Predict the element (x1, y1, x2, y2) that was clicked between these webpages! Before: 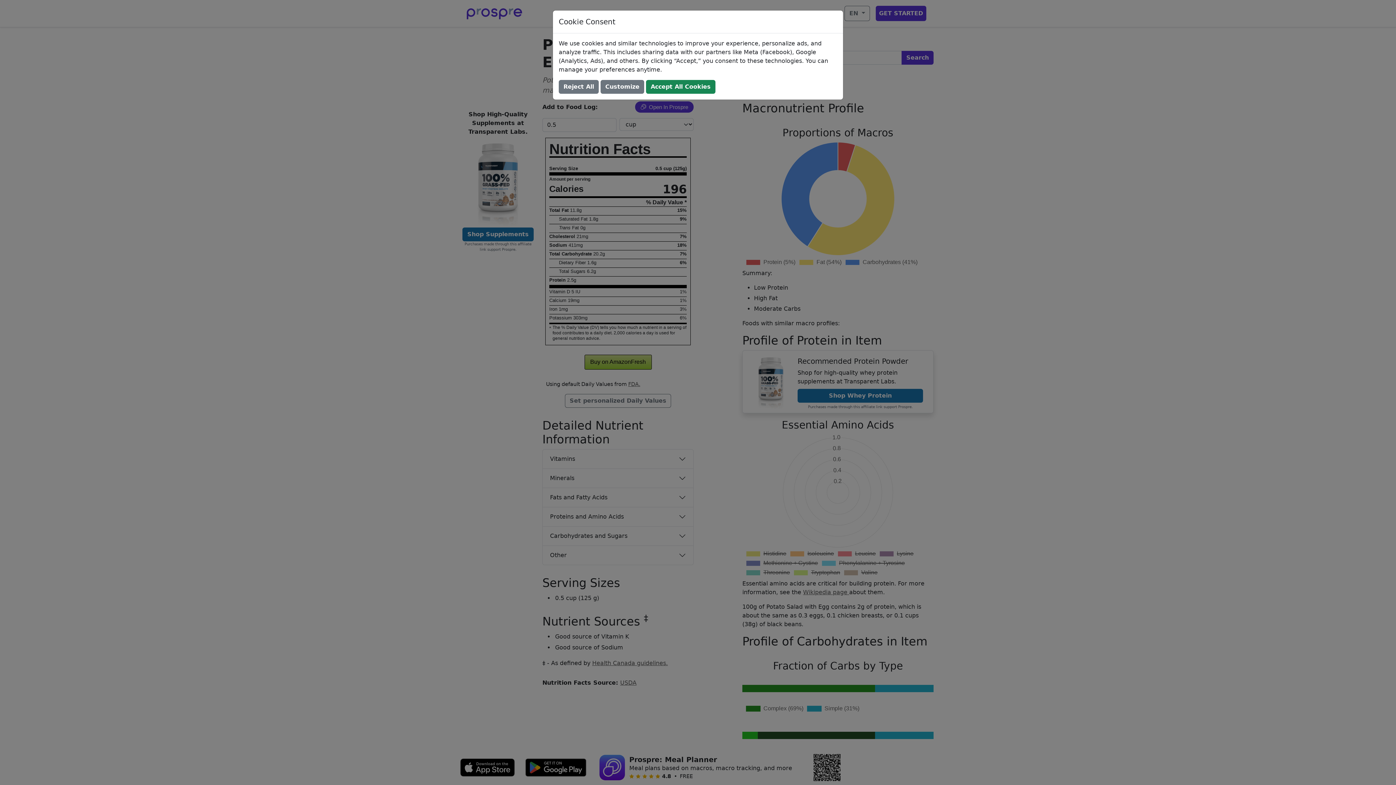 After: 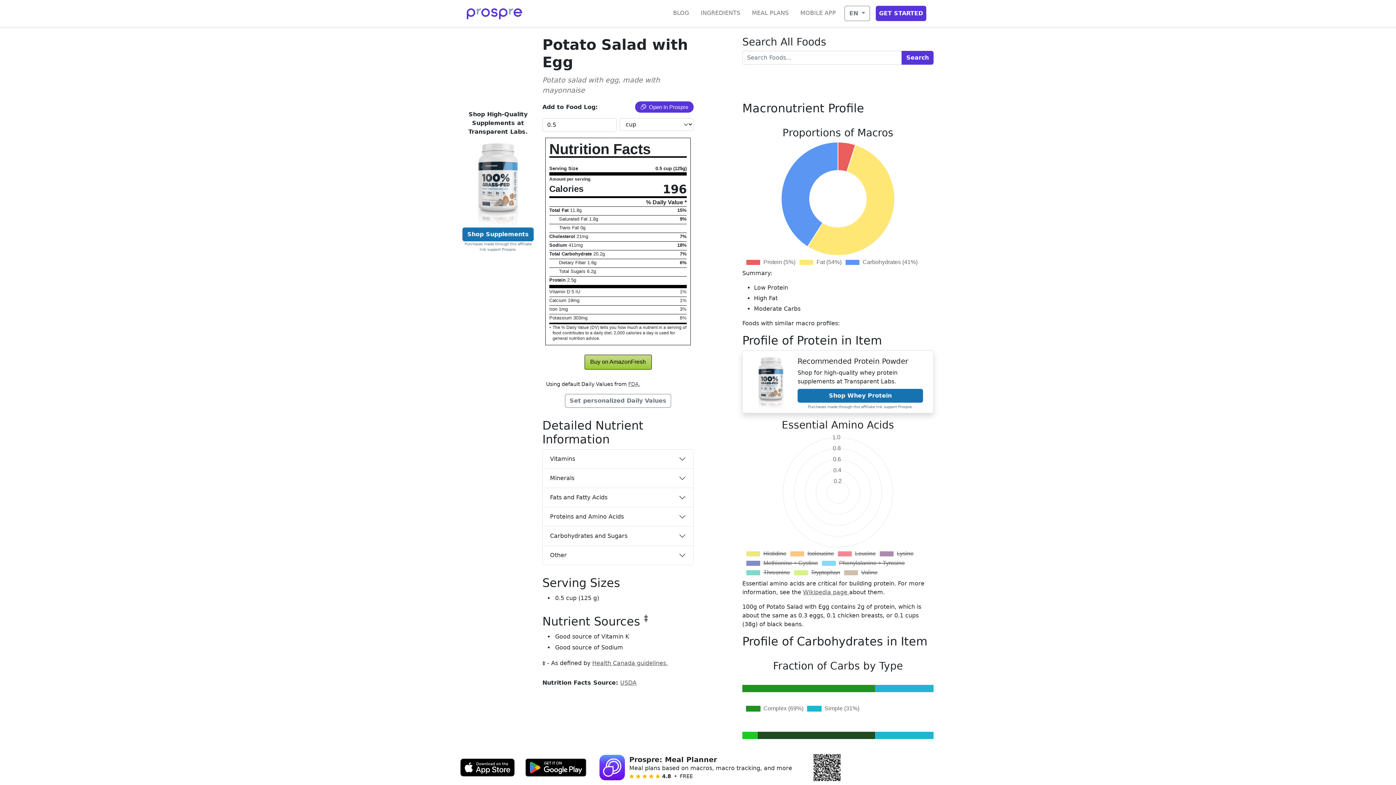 Action: bbox: (558, 80, 598, 93) label: Reject All